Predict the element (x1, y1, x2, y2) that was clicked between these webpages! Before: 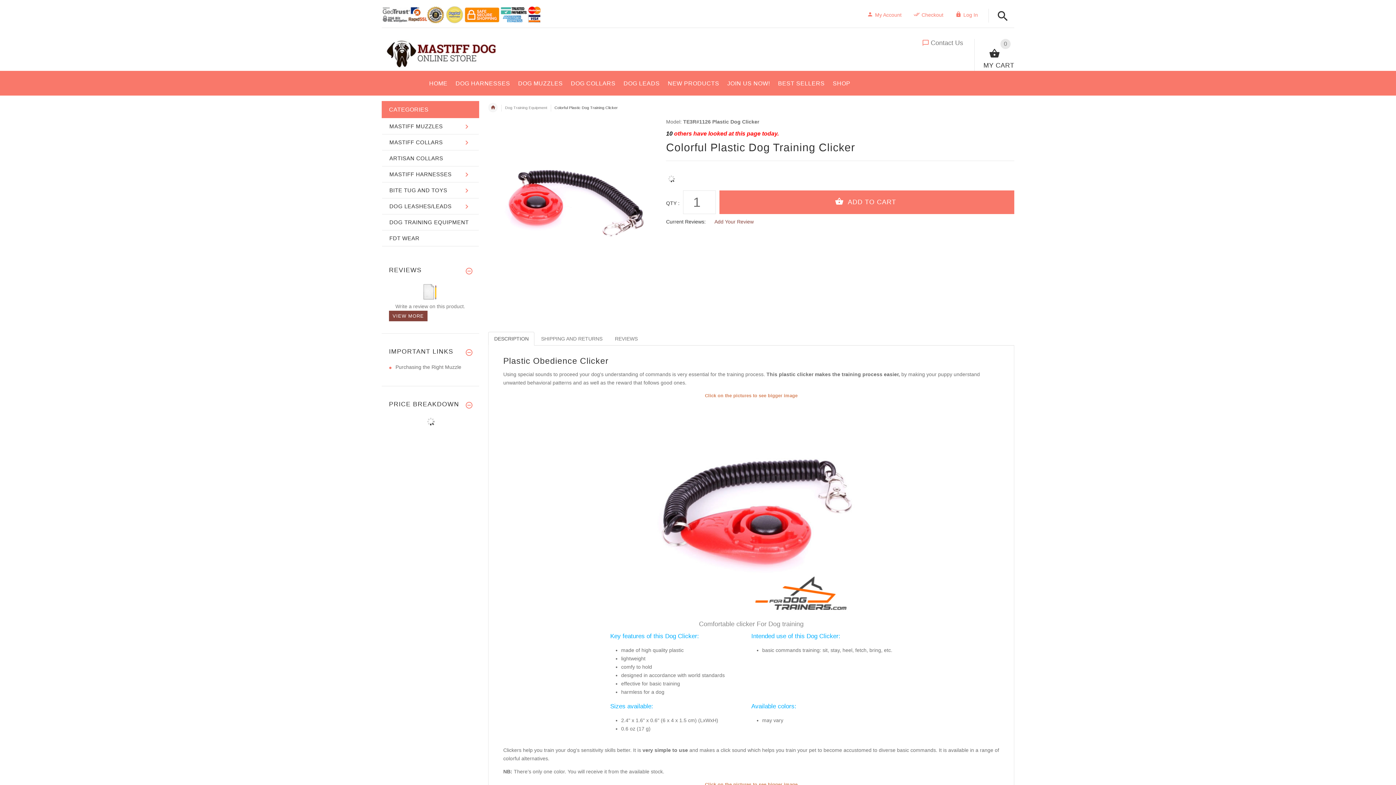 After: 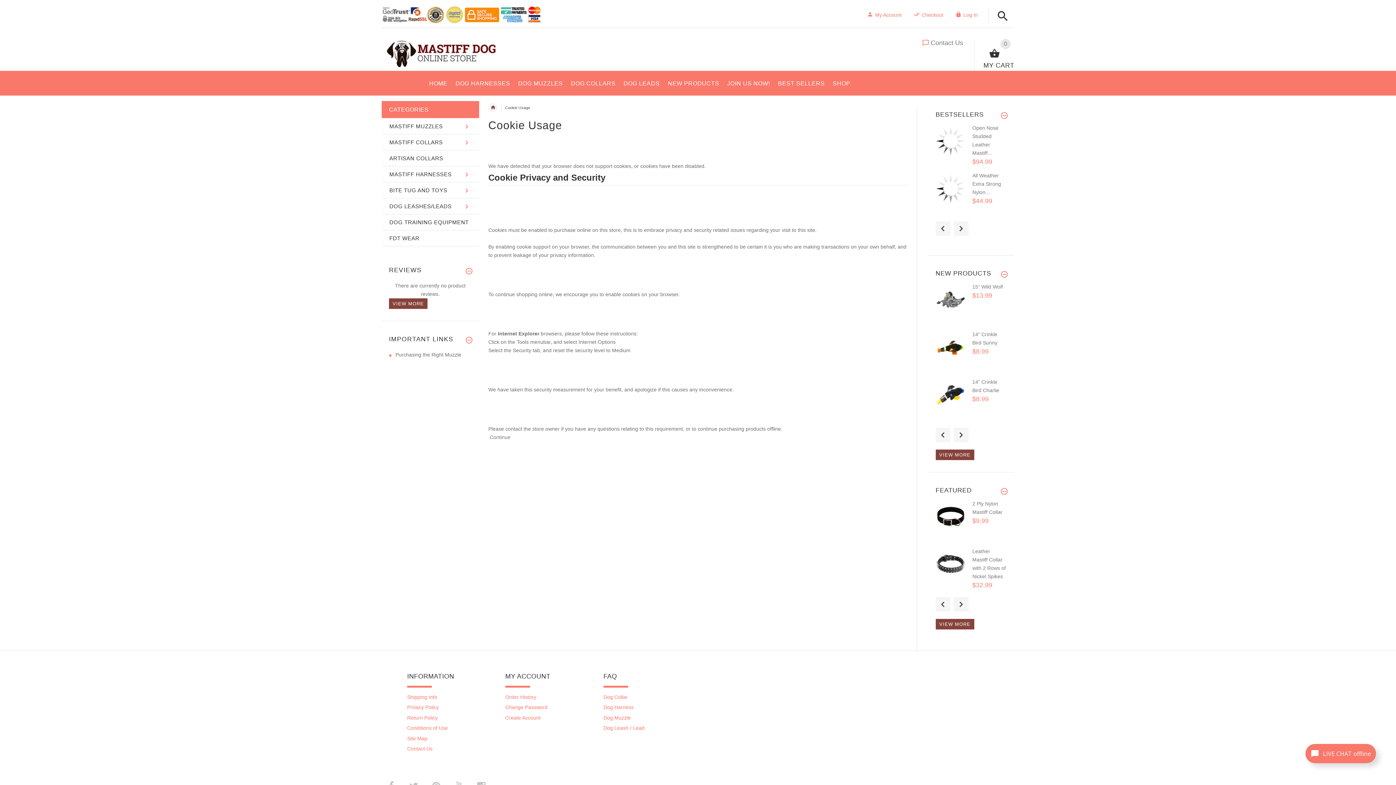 Action: label: 
Write a review on this product. bbox: (395, 288, 465, 309)